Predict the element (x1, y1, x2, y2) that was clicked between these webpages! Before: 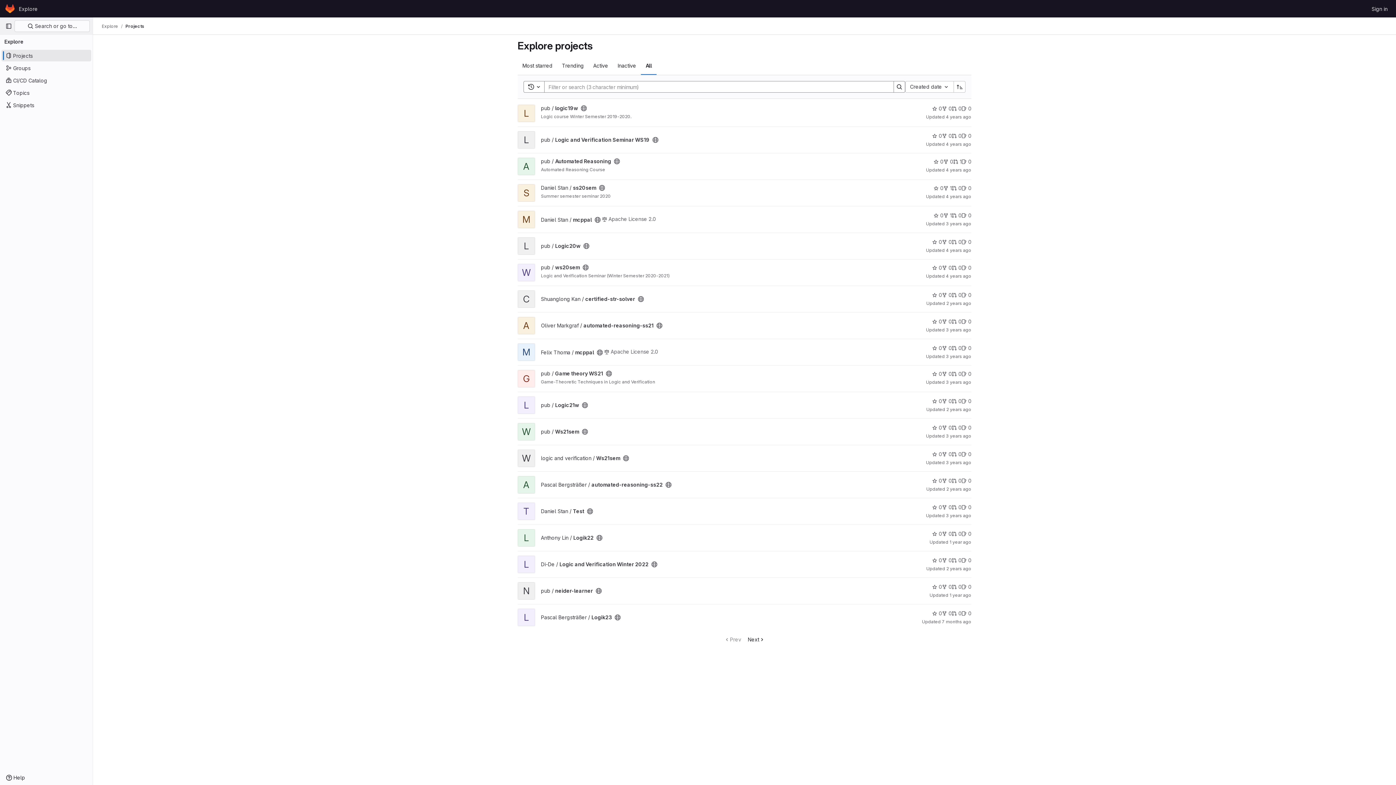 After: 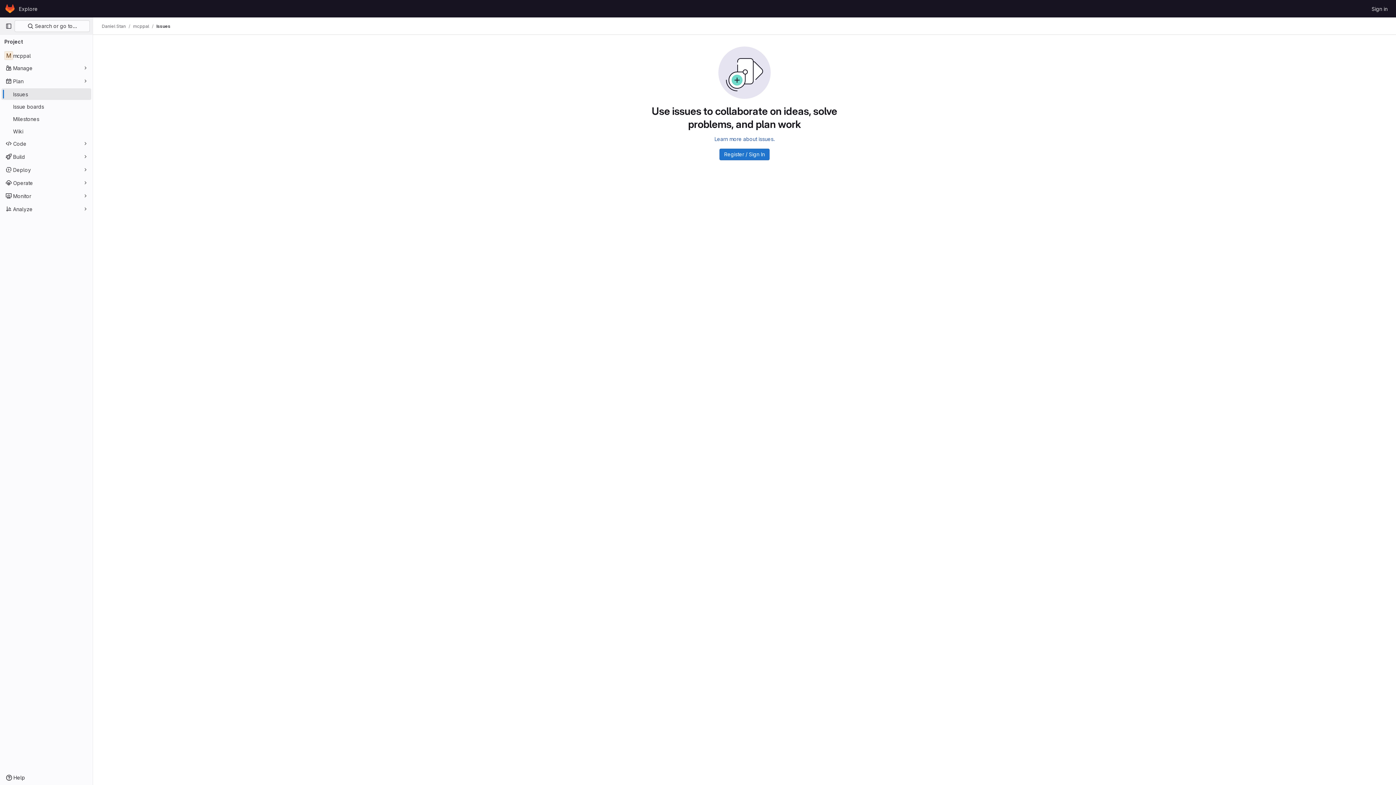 Action: label: mcppal has 0 open issues bbox: (961, 211, 971, 219)